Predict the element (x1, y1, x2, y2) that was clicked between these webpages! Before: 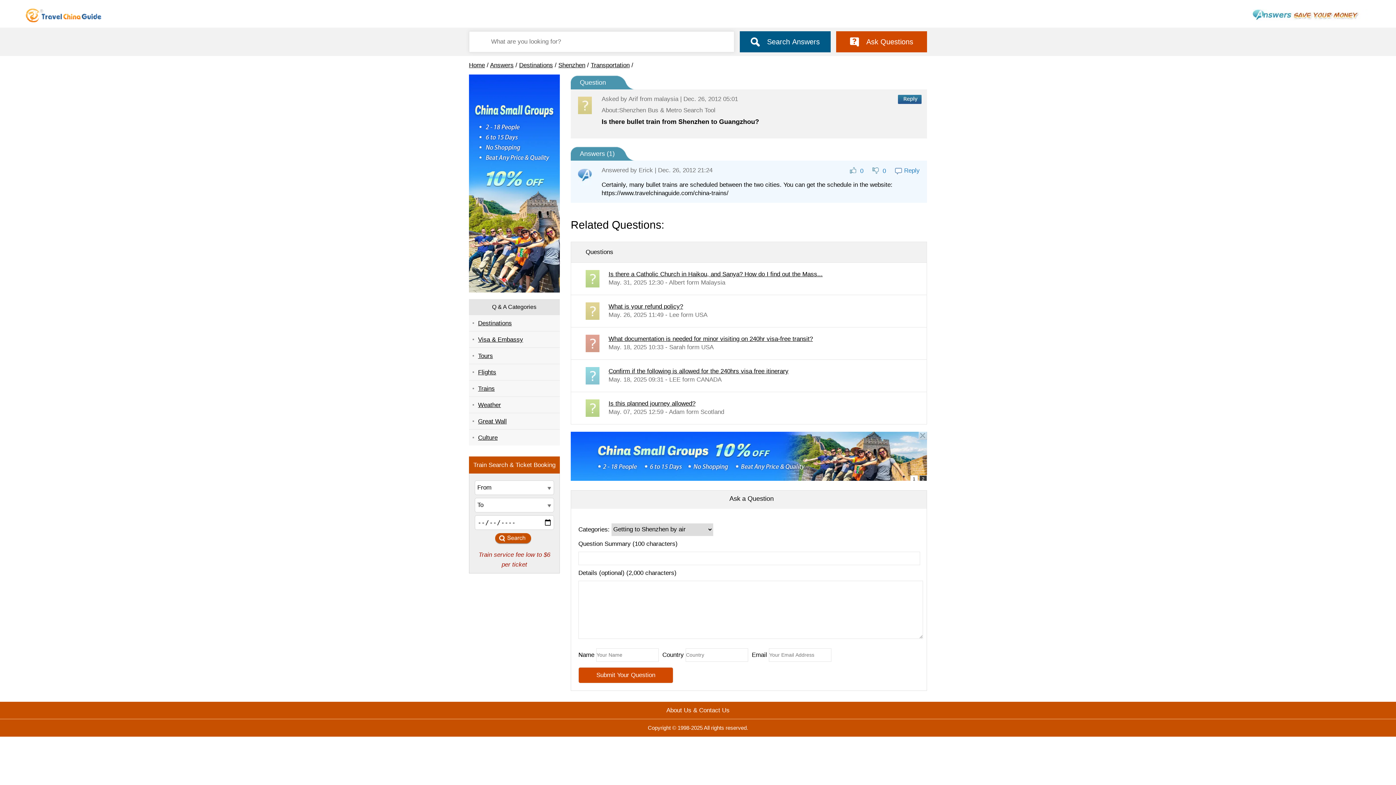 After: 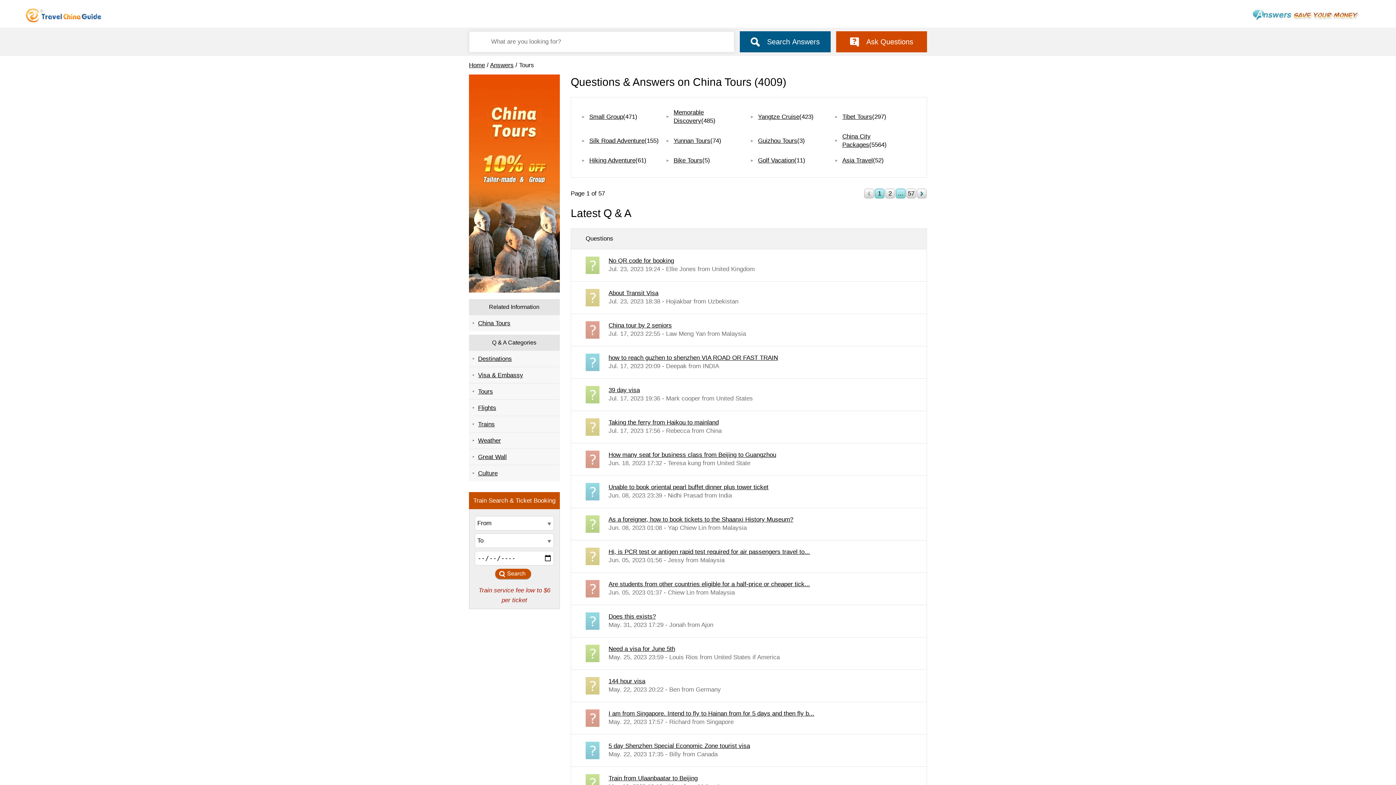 Action: label: Tours bbox: (469, 347, 560, 364)